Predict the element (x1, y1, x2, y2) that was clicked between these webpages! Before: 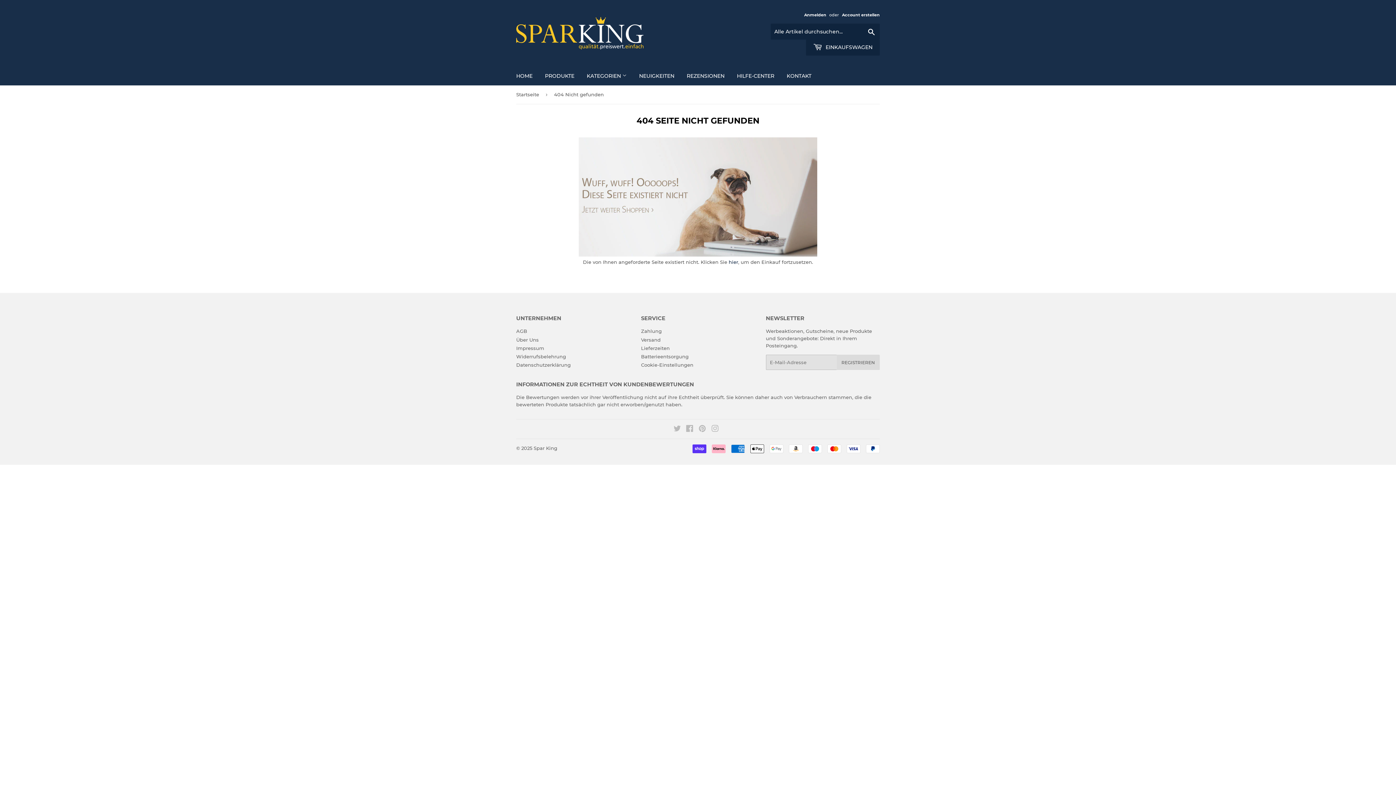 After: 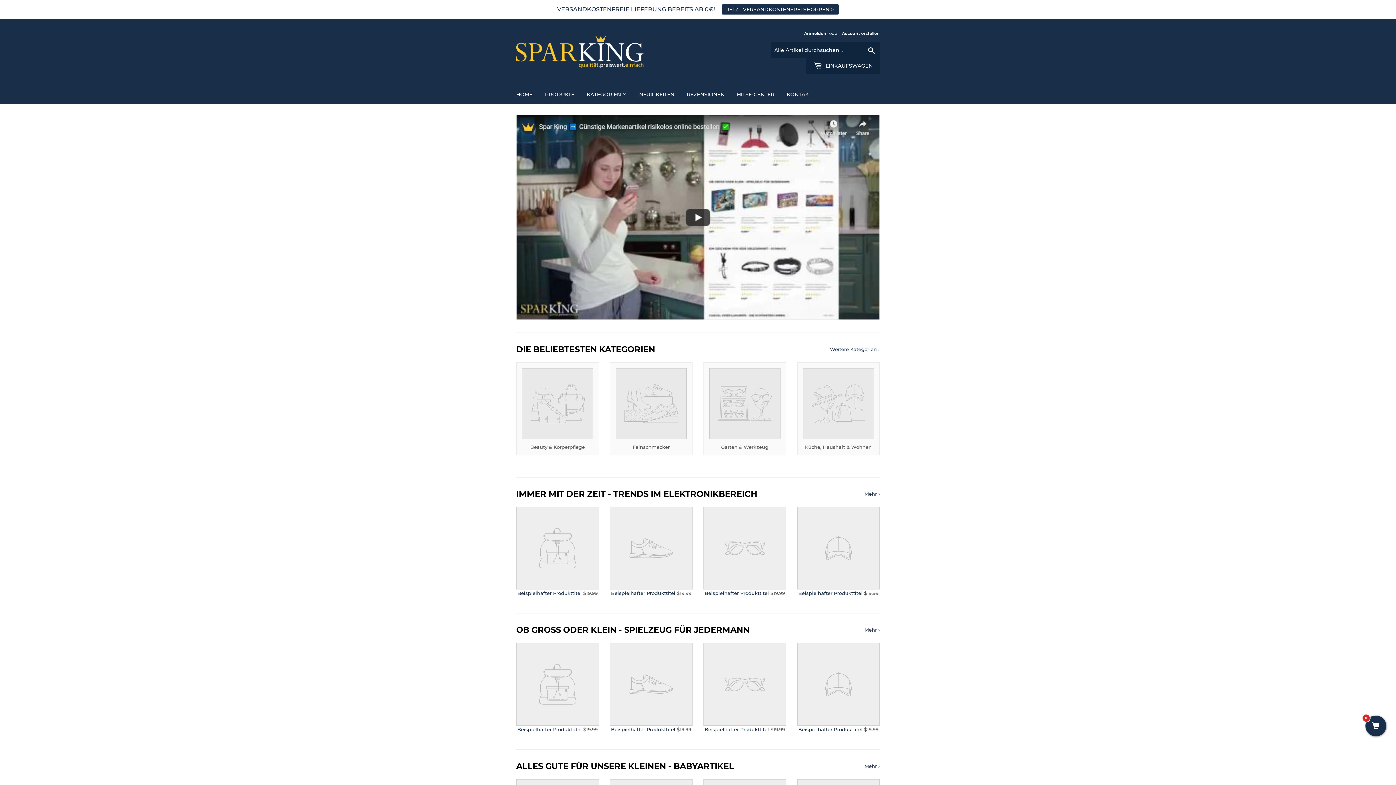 Action: label: HOME bbox: (510, 66, 538, 85)